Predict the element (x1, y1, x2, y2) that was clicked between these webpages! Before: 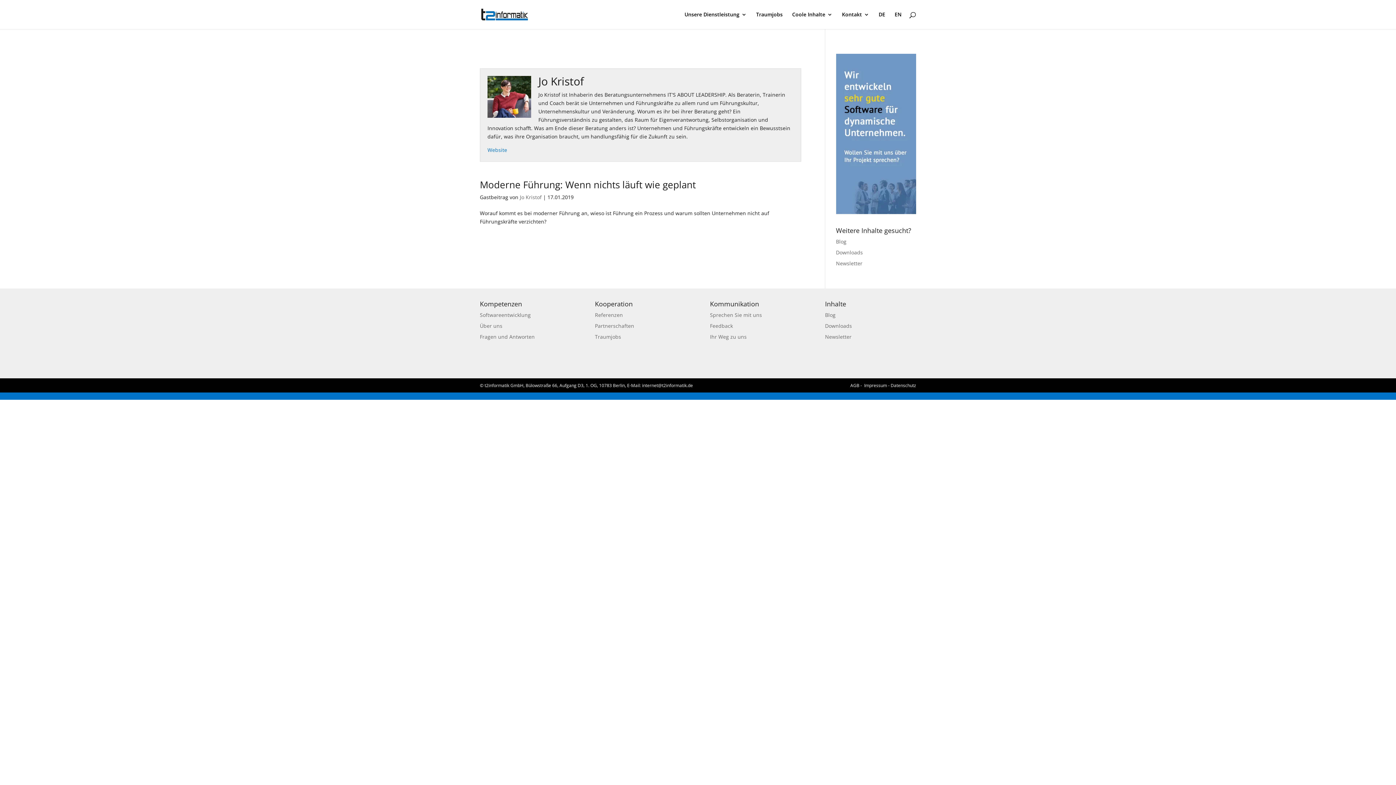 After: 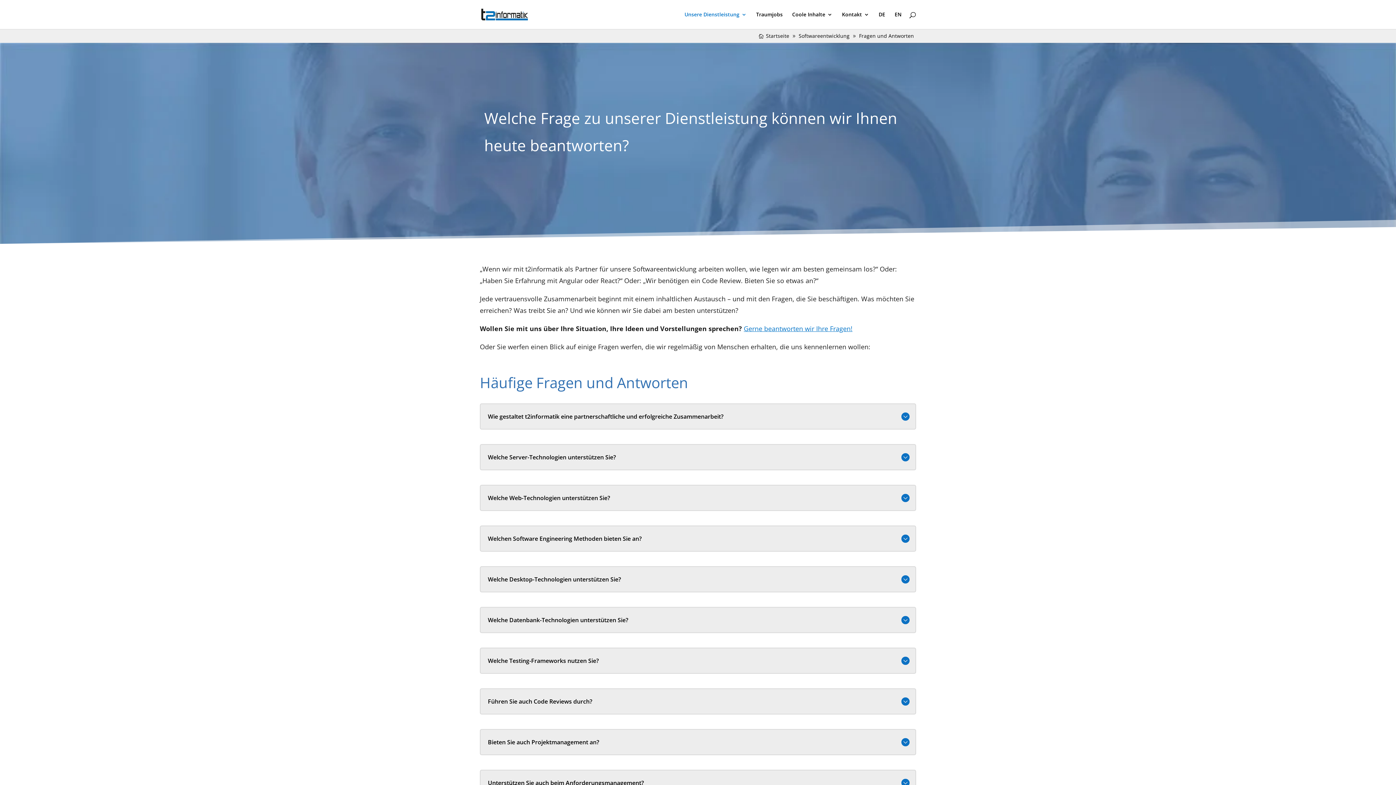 Action: label: Fragen und Antworten bbox: (480, 333, 534, 340)